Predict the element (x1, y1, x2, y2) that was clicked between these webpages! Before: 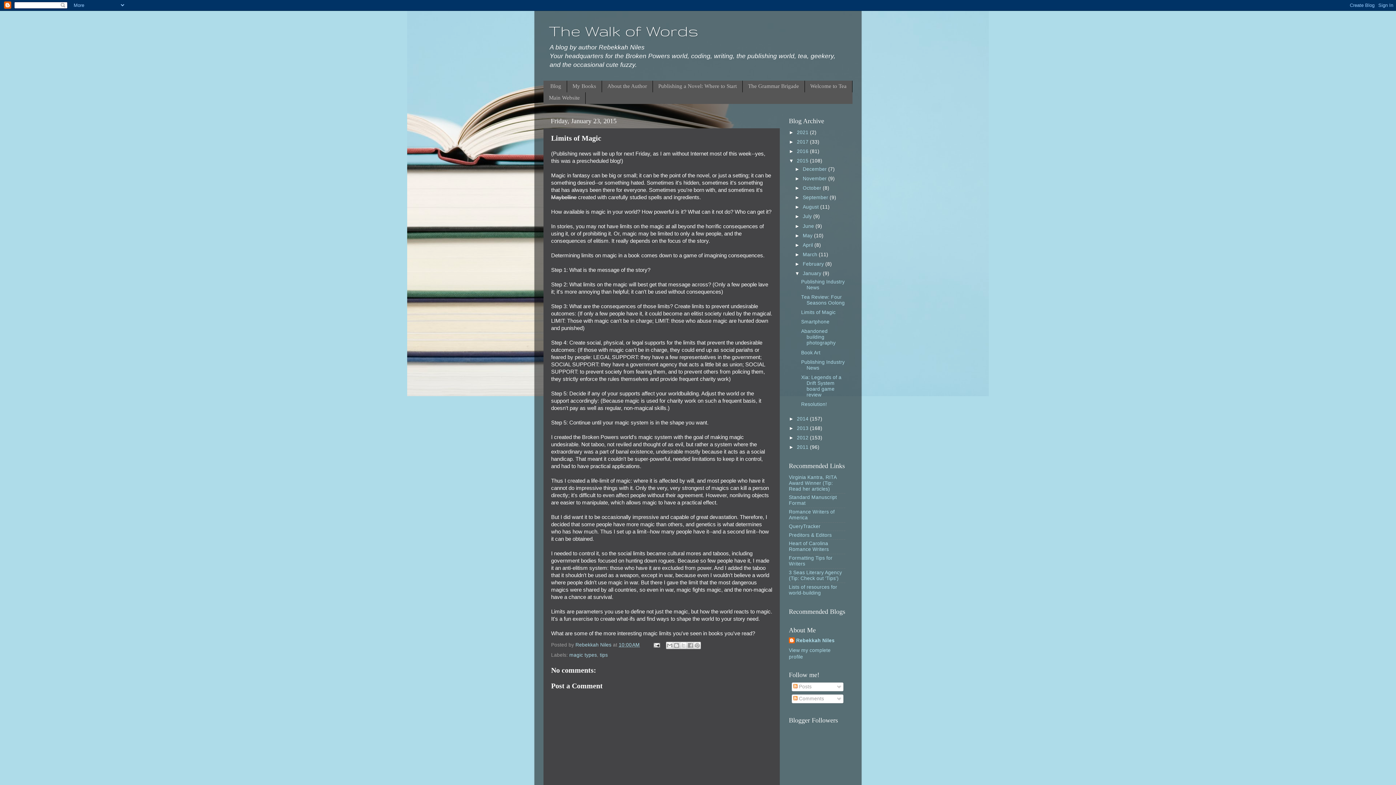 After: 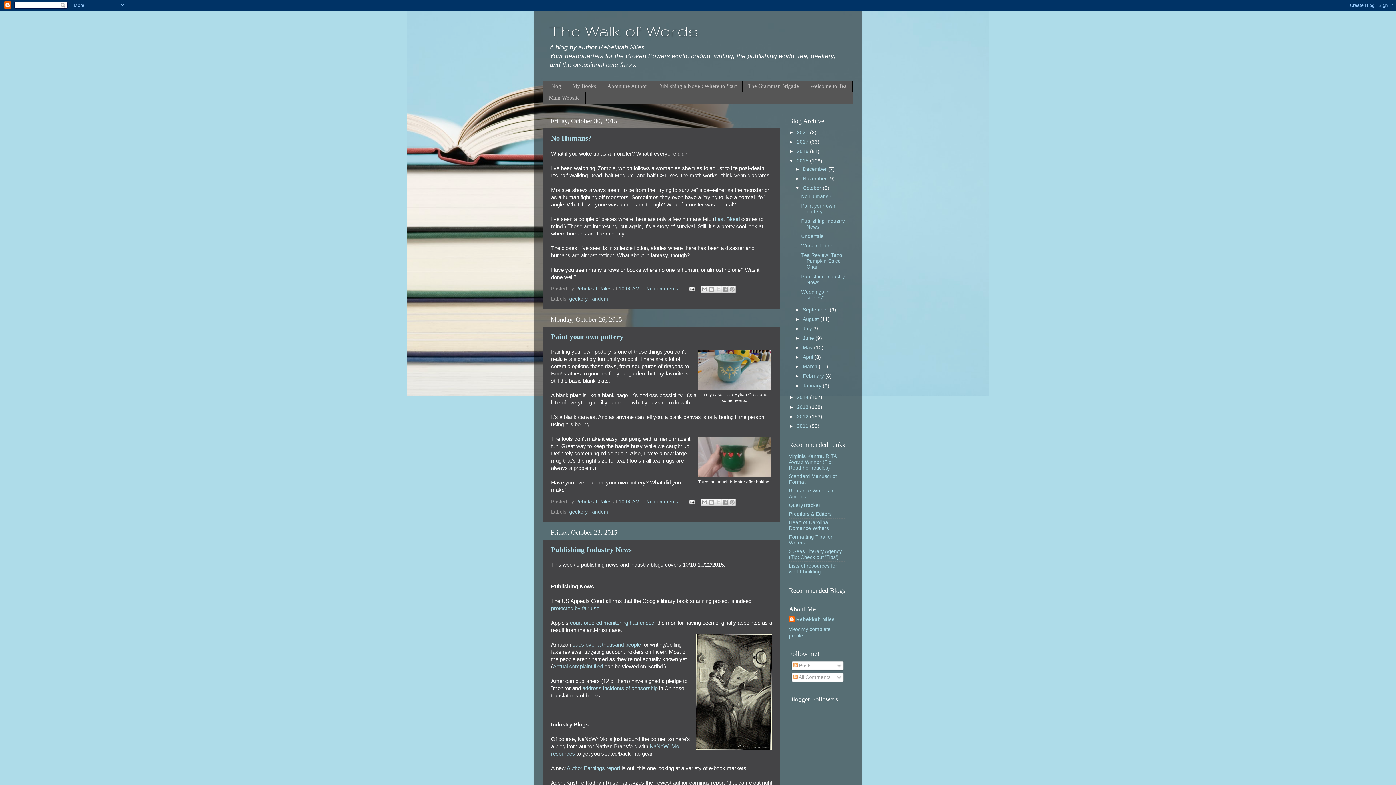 Action: bbox: (802, 185, 822, 190) label: October 